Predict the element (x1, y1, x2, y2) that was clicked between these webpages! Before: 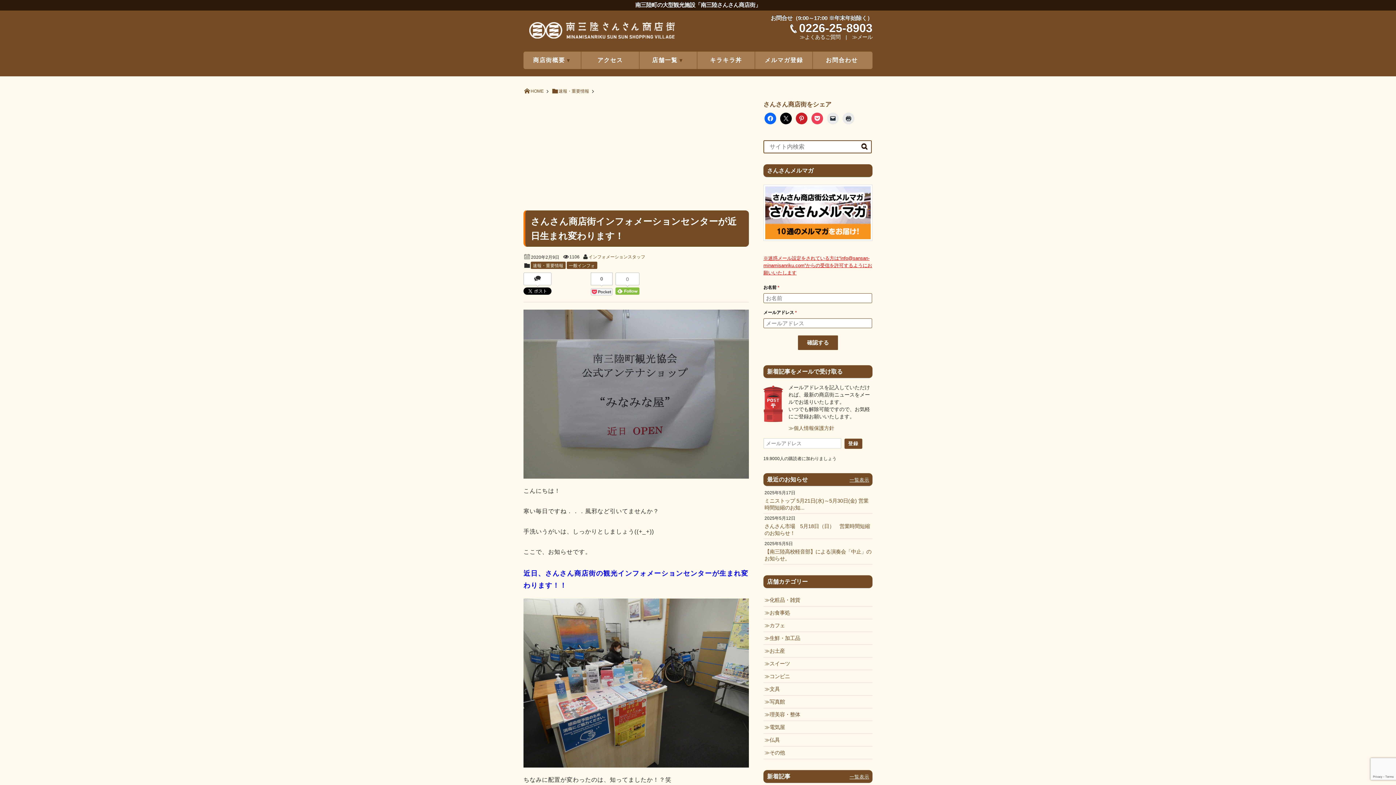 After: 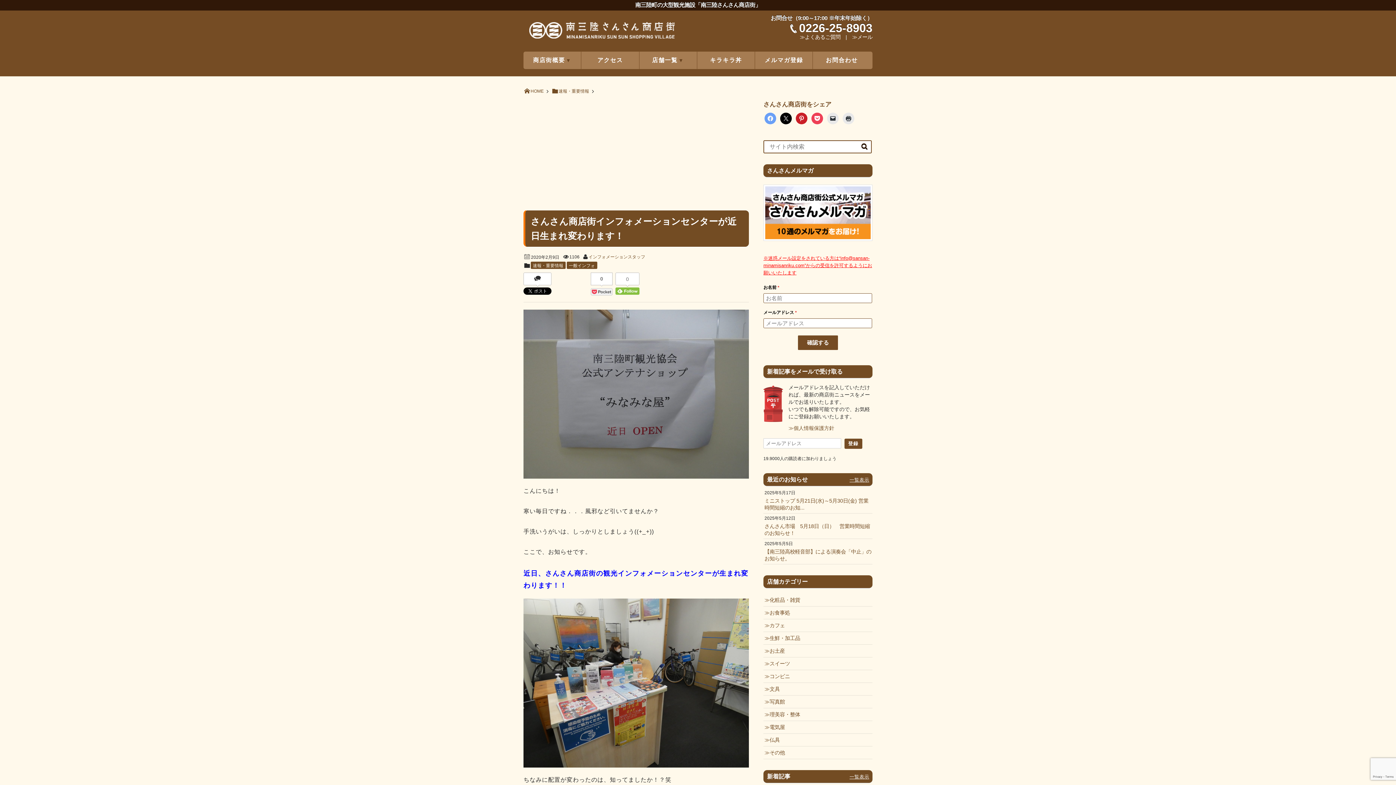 Action: bbox: (764, 112, 776, 124)